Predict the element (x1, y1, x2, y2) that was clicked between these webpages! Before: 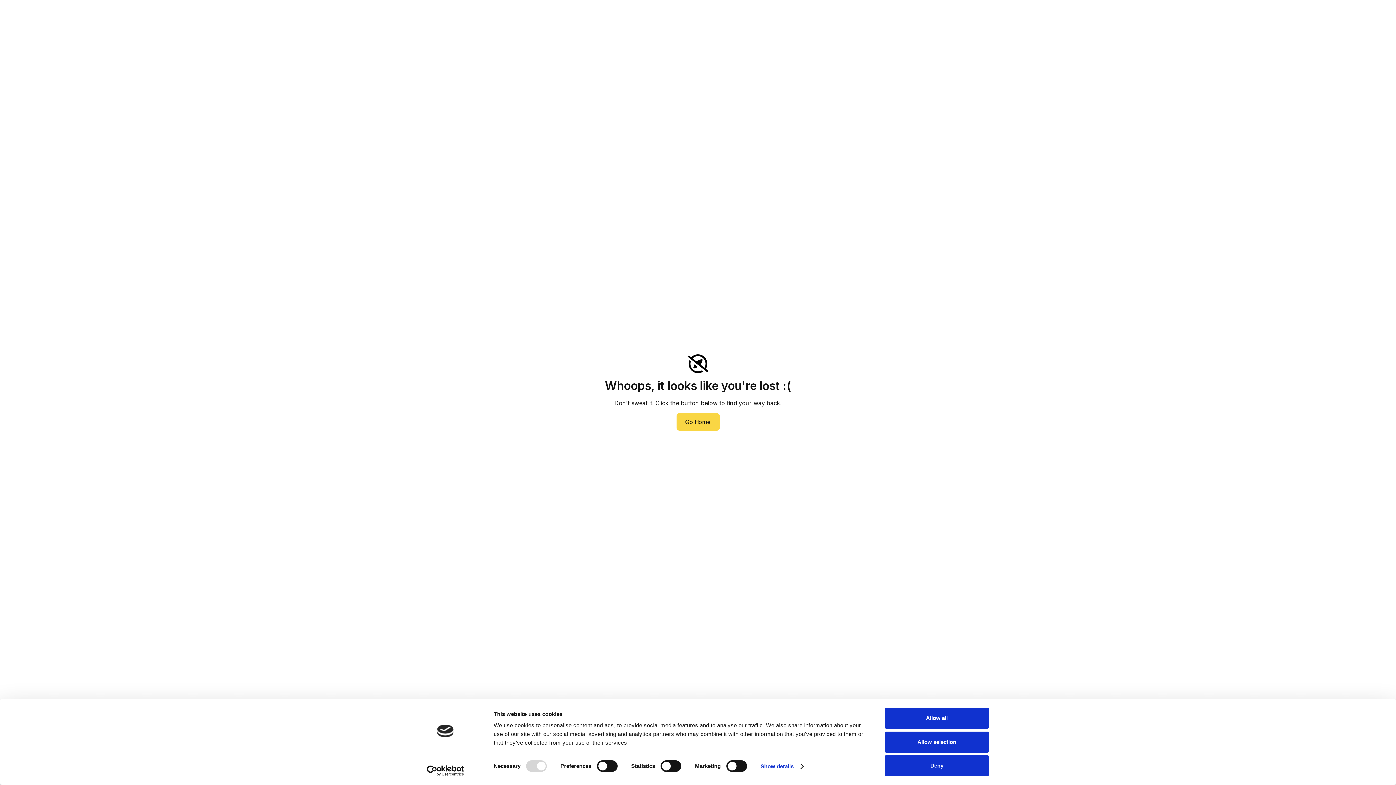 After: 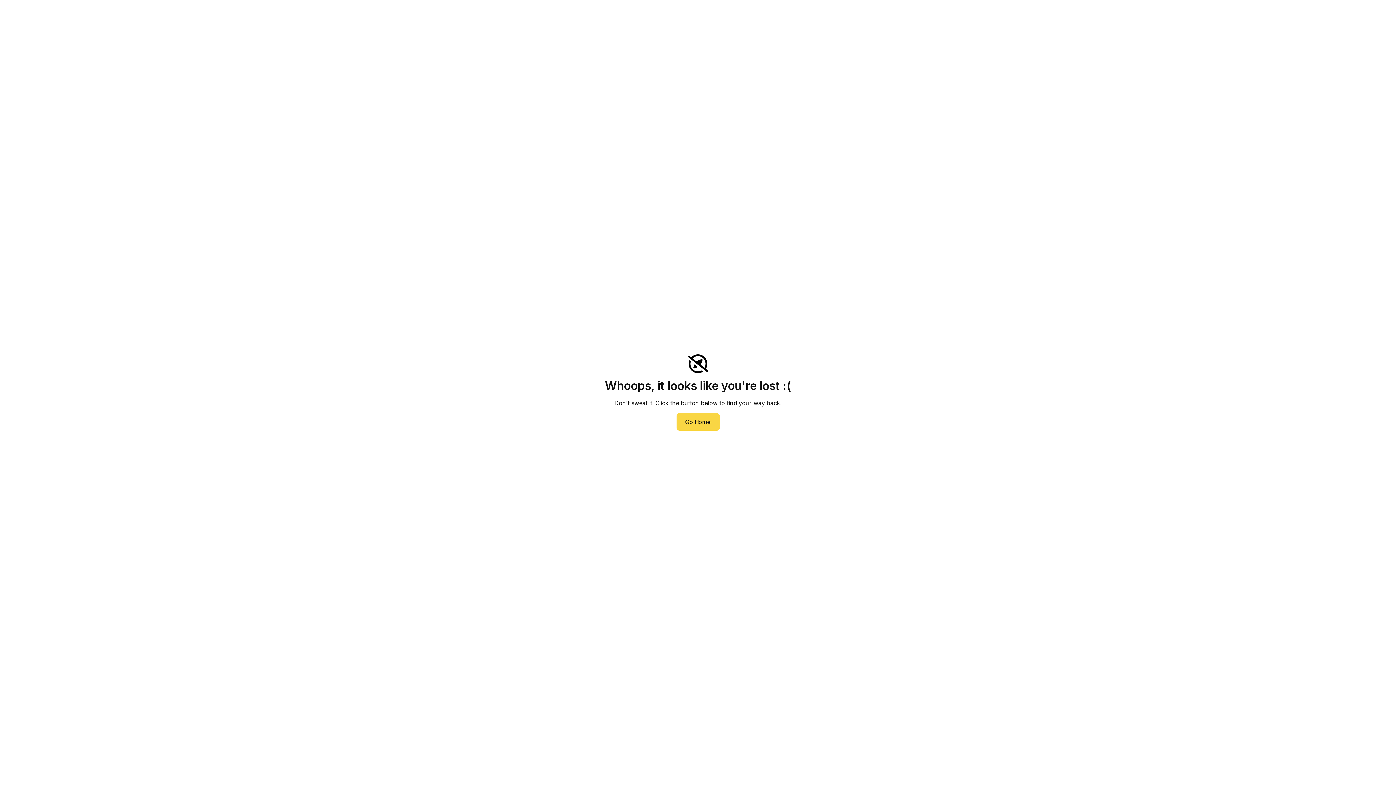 Action: label: Allow selection bbox: (885, 731, 989, 752)